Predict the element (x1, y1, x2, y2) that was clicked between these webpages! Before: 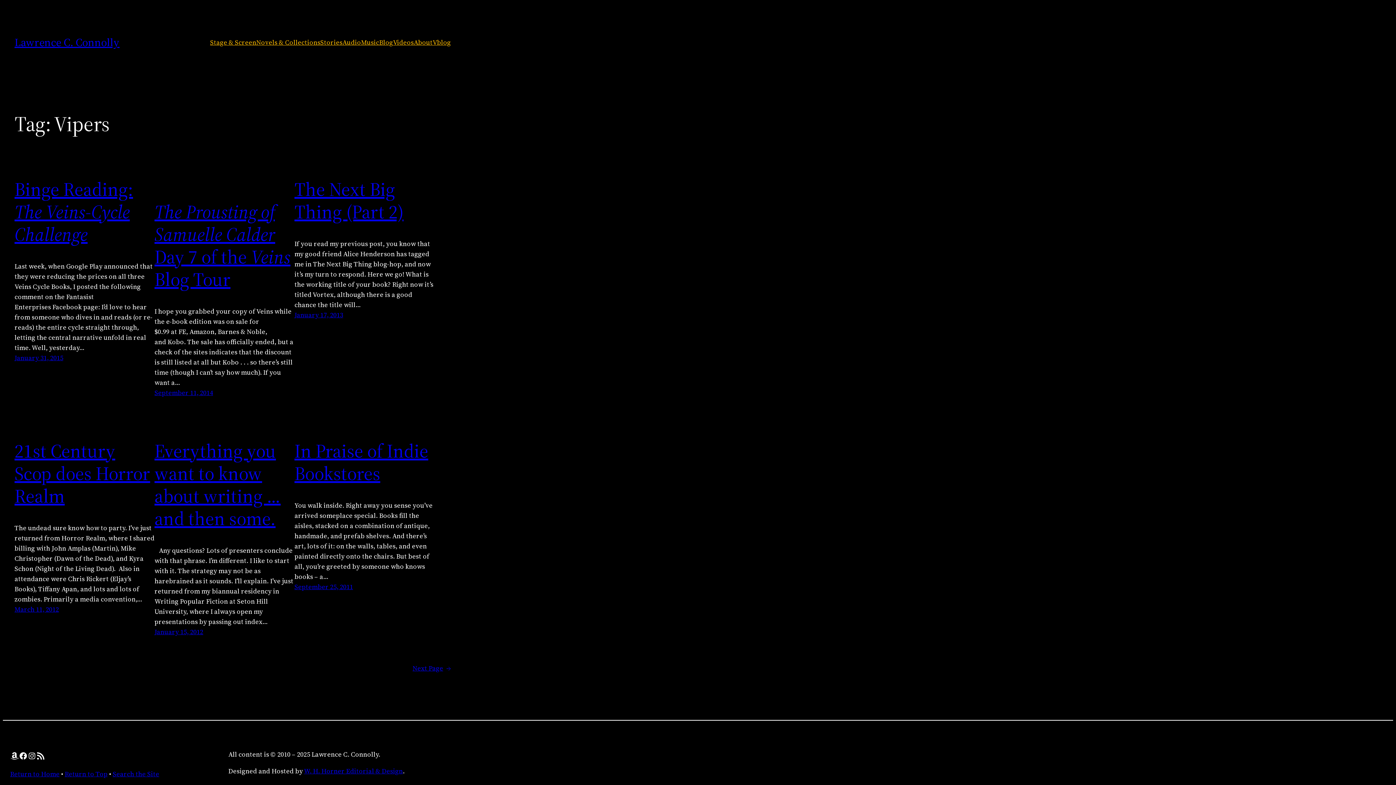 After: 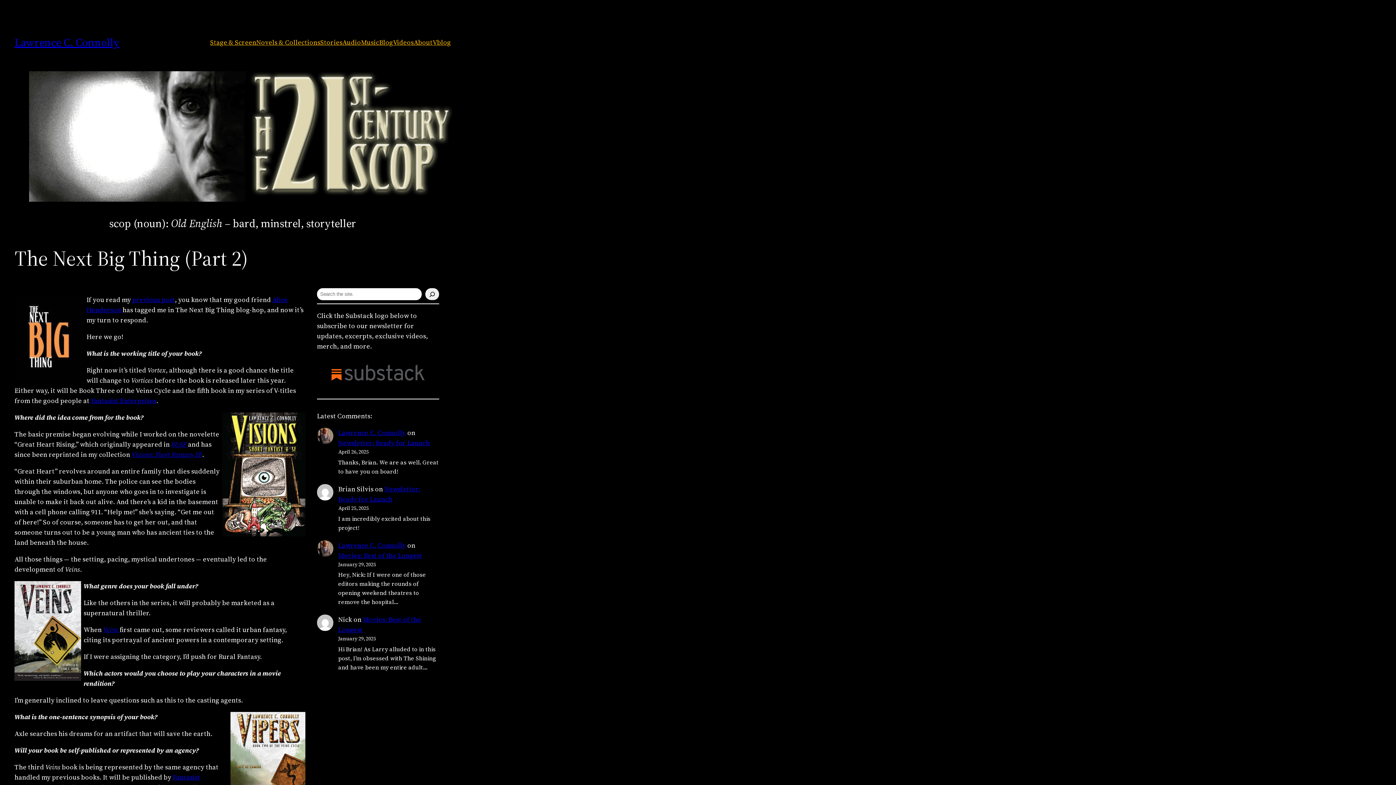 Action: label: January 17, 2013 bbox: (294, 310, 343, 319)